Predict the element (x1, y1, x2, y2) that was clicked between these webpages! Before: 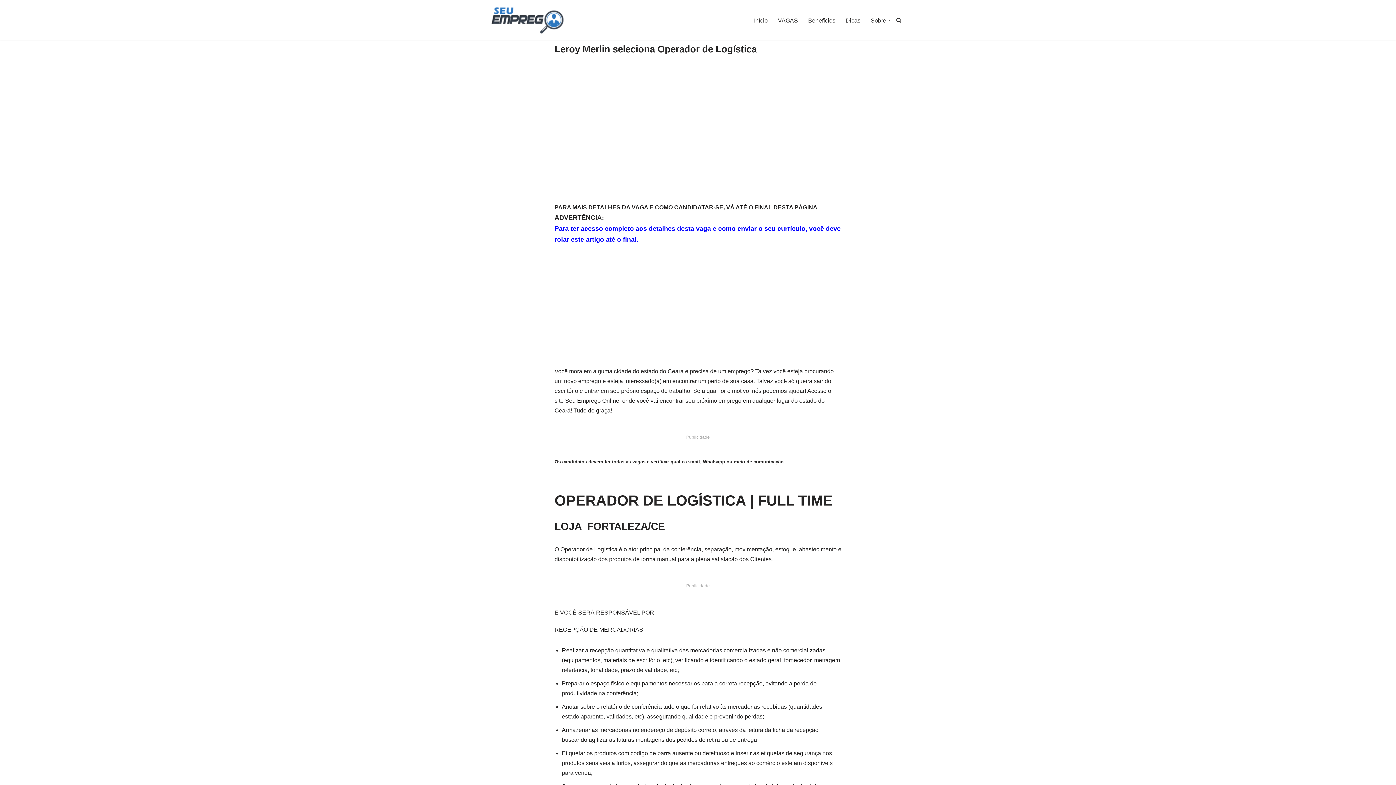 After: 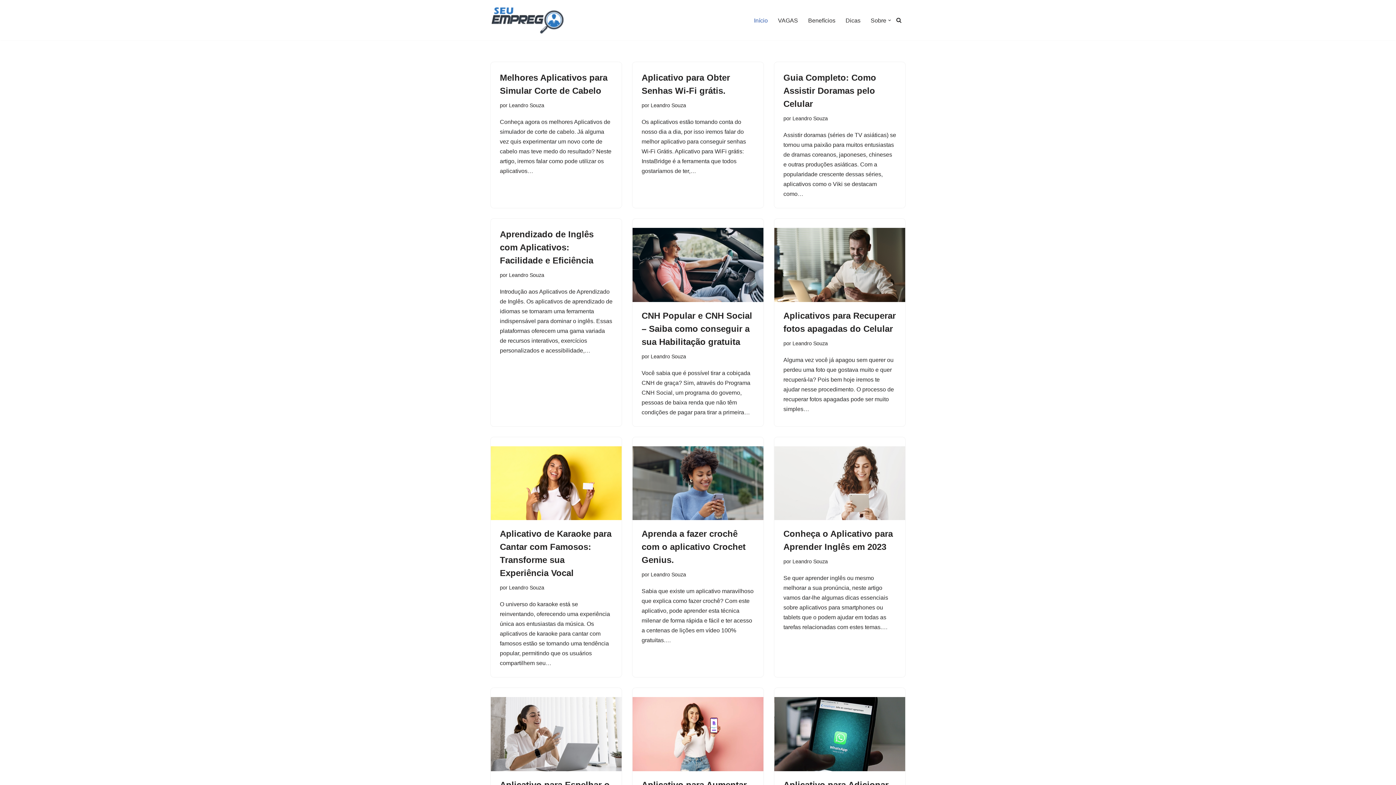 Action: label: Início bbox: (754, 15, 768, 24)